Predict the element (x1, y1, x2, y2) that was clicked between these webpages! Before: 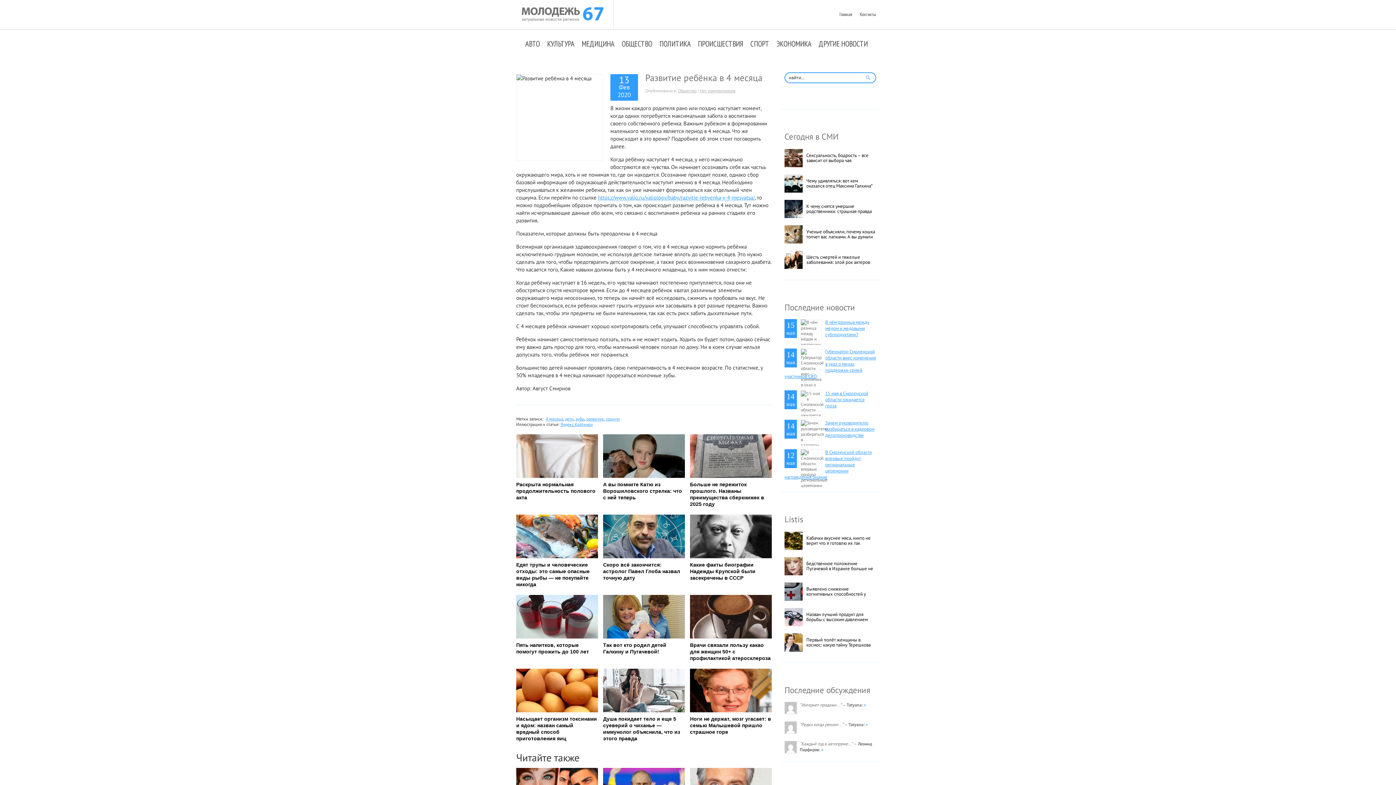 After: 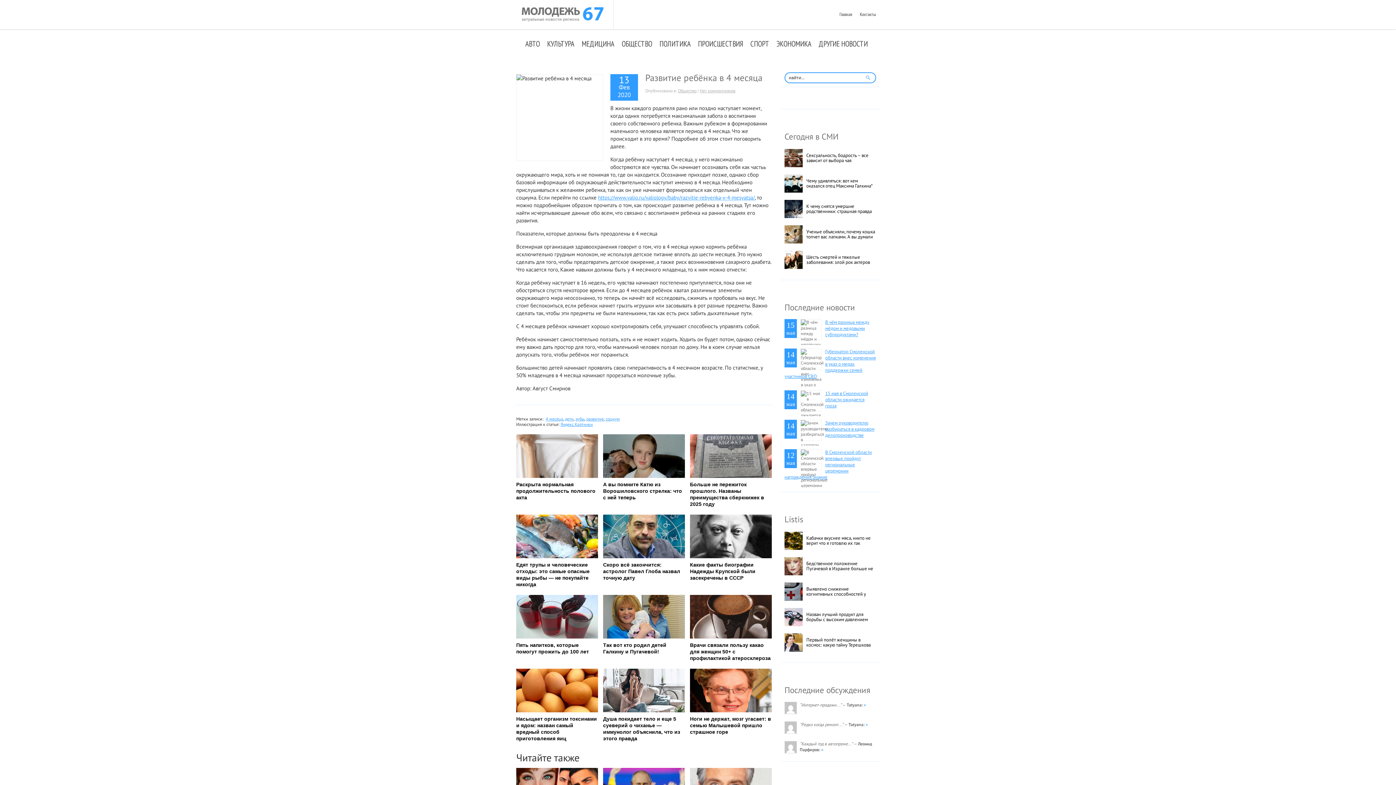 Action: label: Душа покидает тело и еще 5 суеверий о чиханье — иммунолог объяснила, что из этого правда bbox: (603, 669, 685, 742)